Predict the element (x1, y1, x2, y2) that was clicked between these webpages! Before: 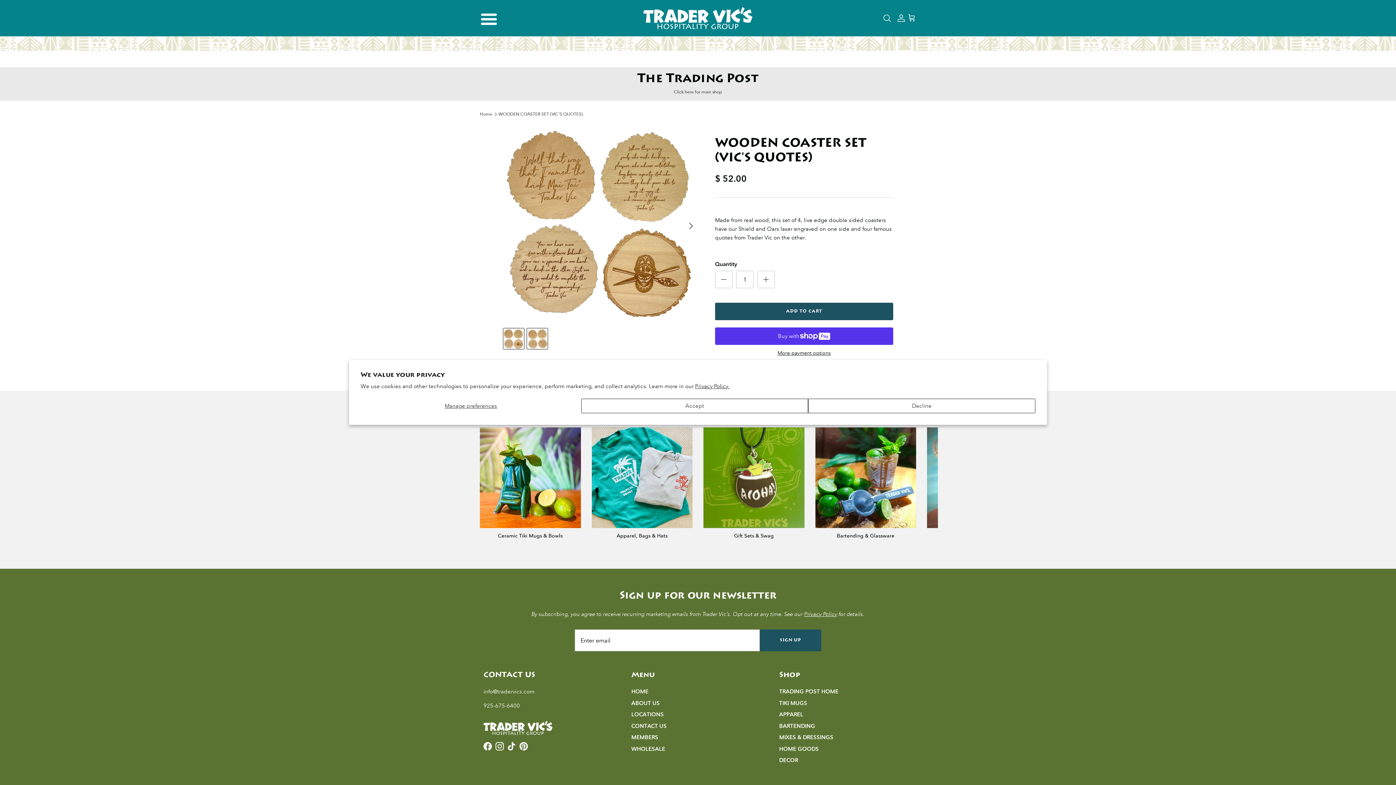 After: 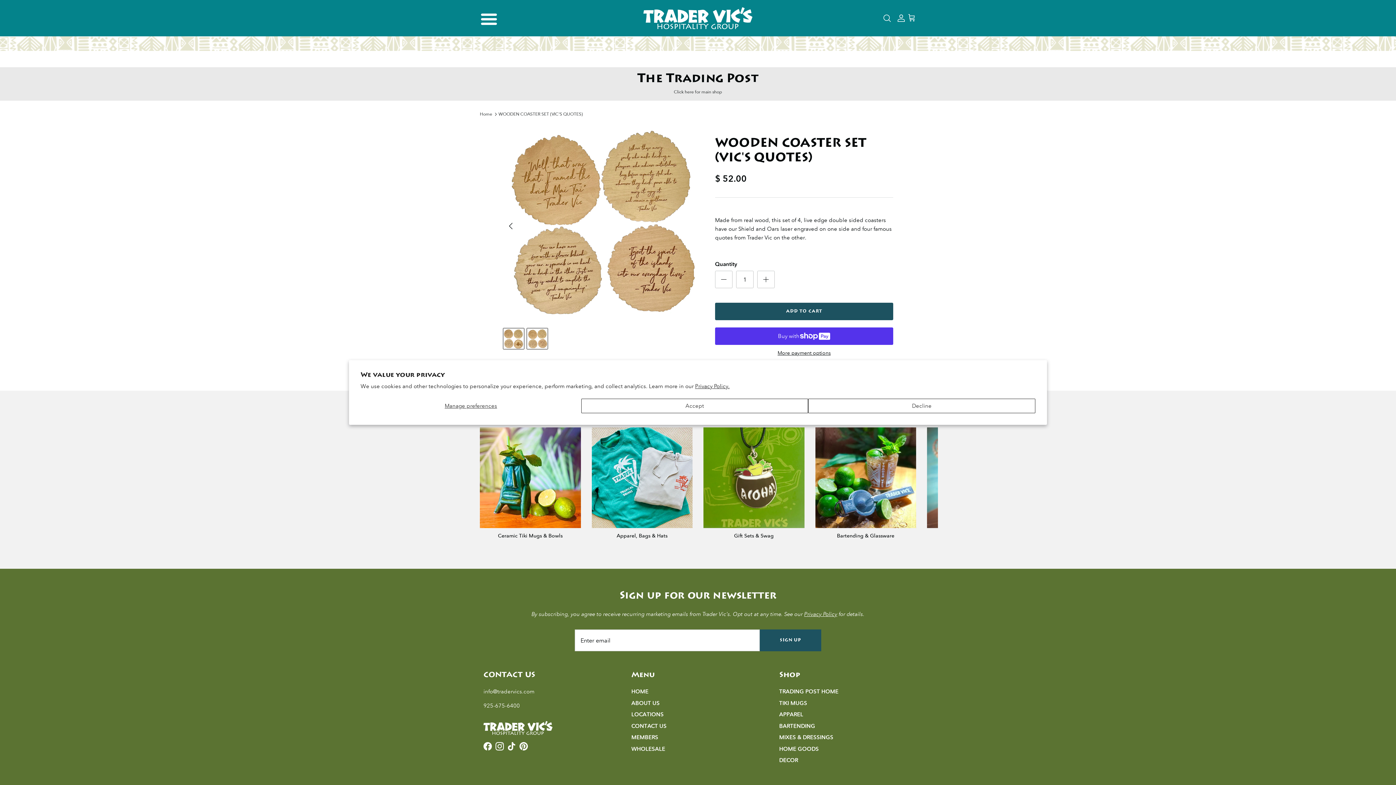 Action: bbox: (526, 328, 548, 349)